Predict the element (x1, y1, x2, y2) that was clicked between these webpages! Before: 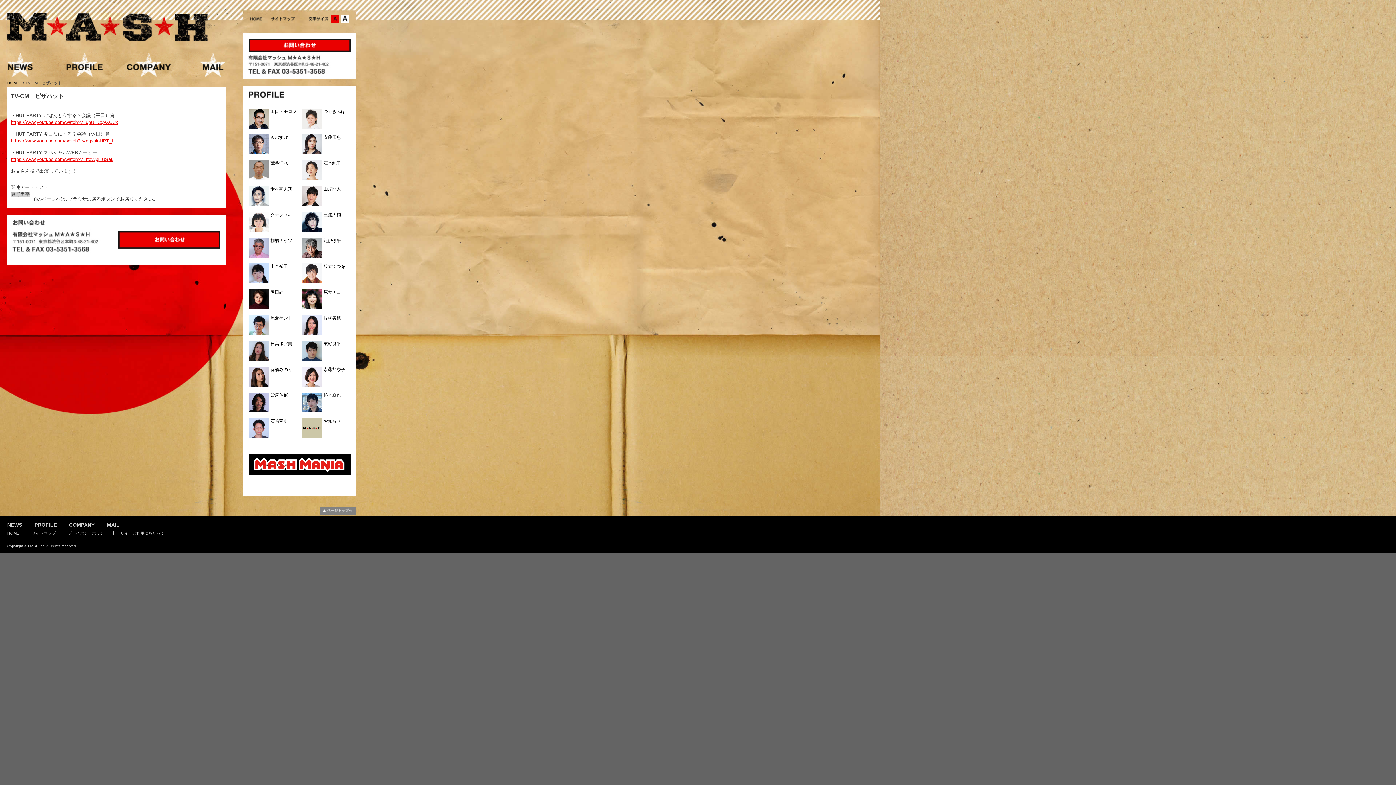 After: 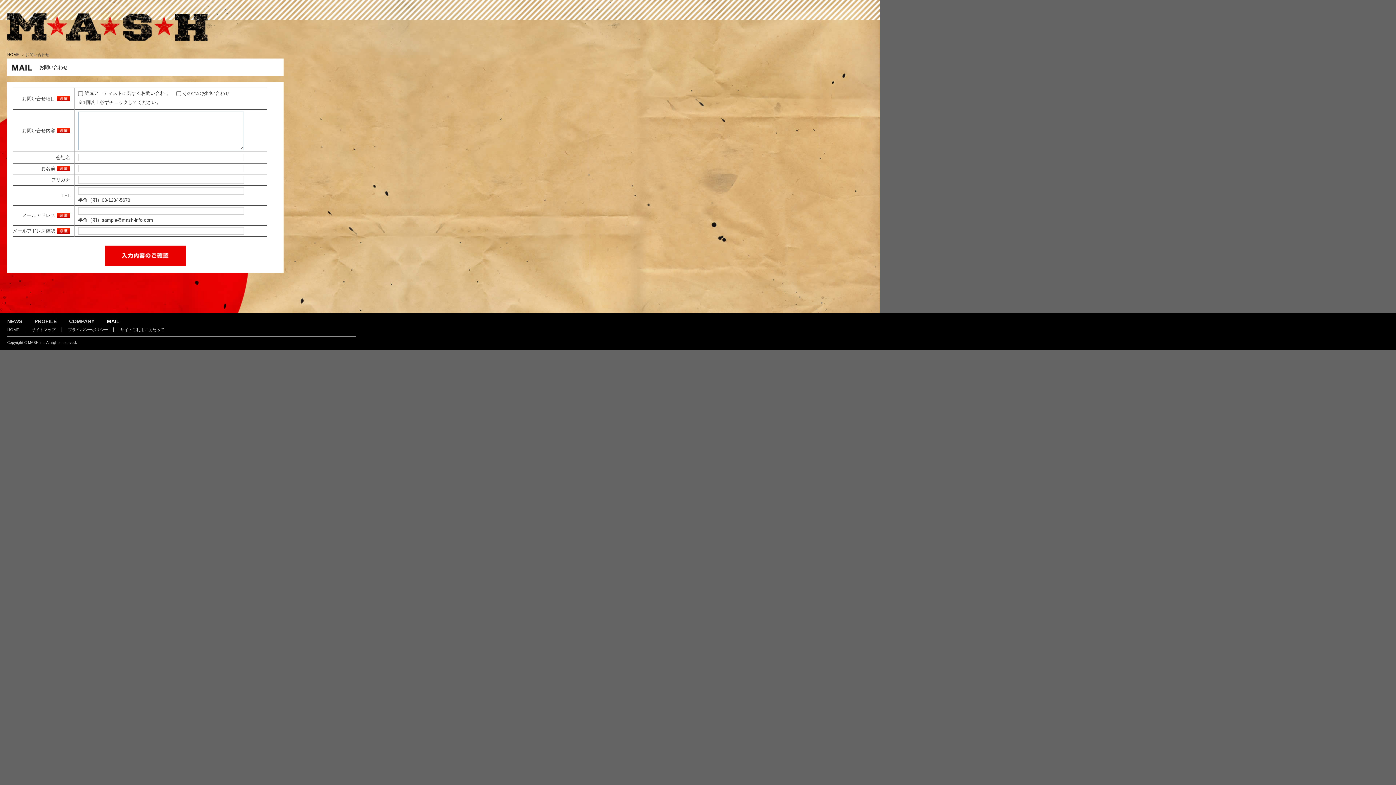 Action: bbox: (170, 72, 225, 77)